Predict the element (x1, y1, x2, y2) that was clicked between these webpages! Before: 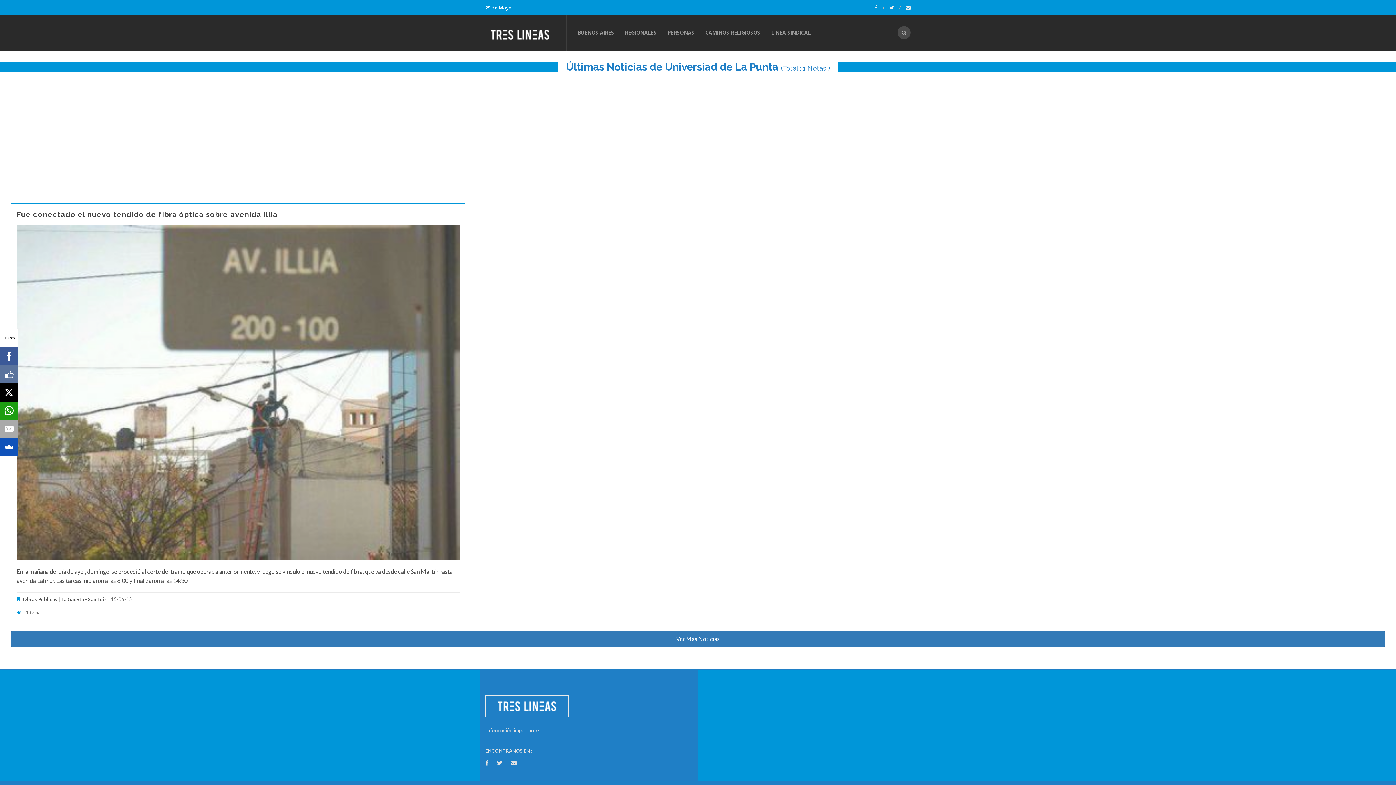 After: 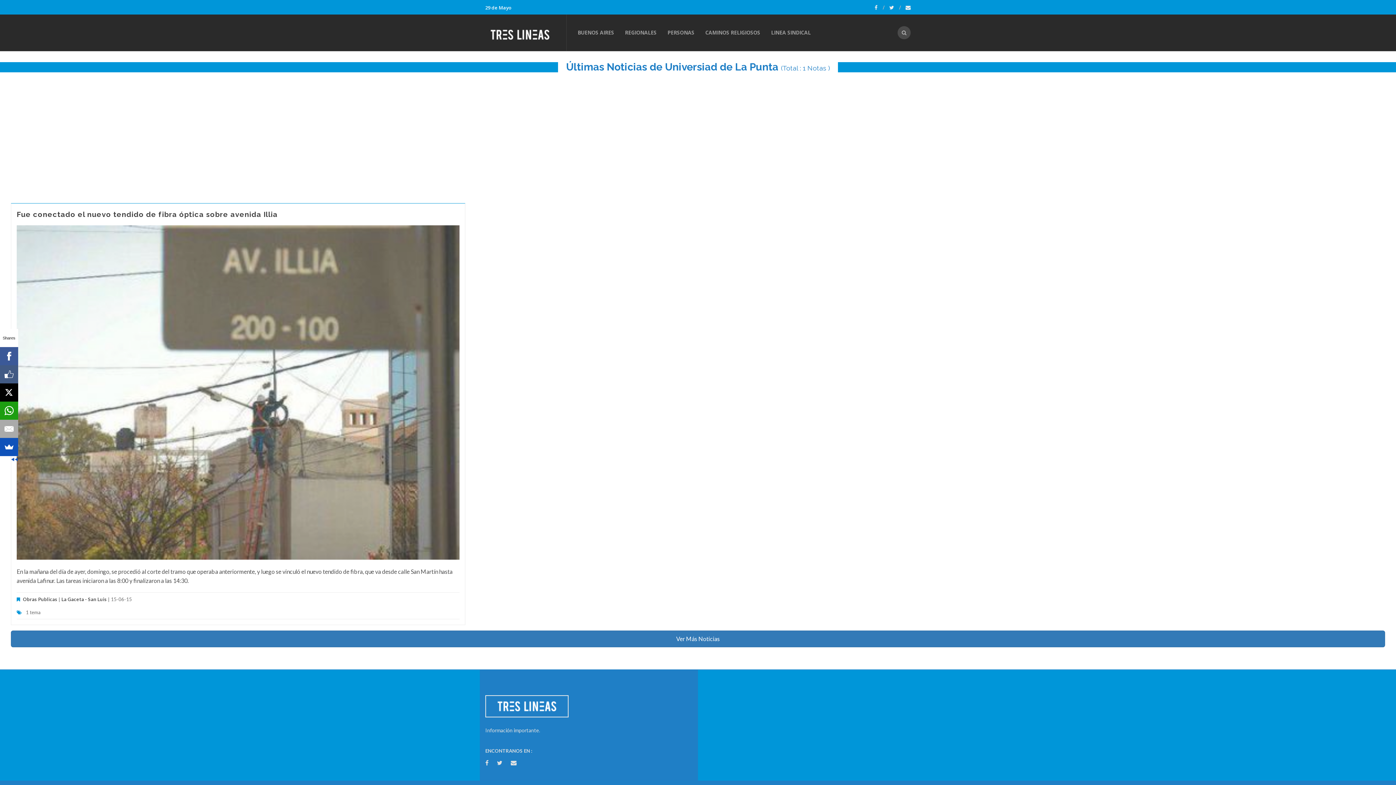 Action: bbox: (-3, 365, 15, 383)